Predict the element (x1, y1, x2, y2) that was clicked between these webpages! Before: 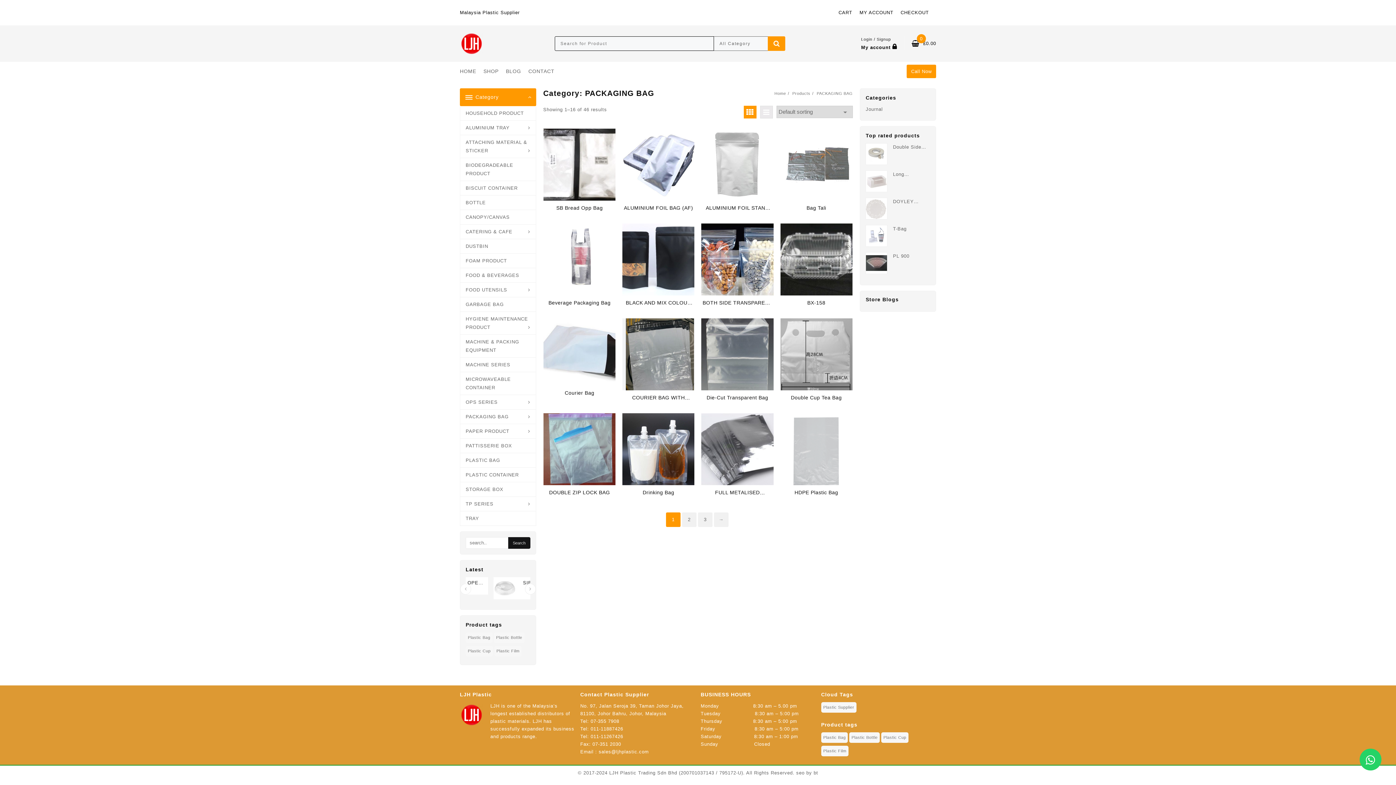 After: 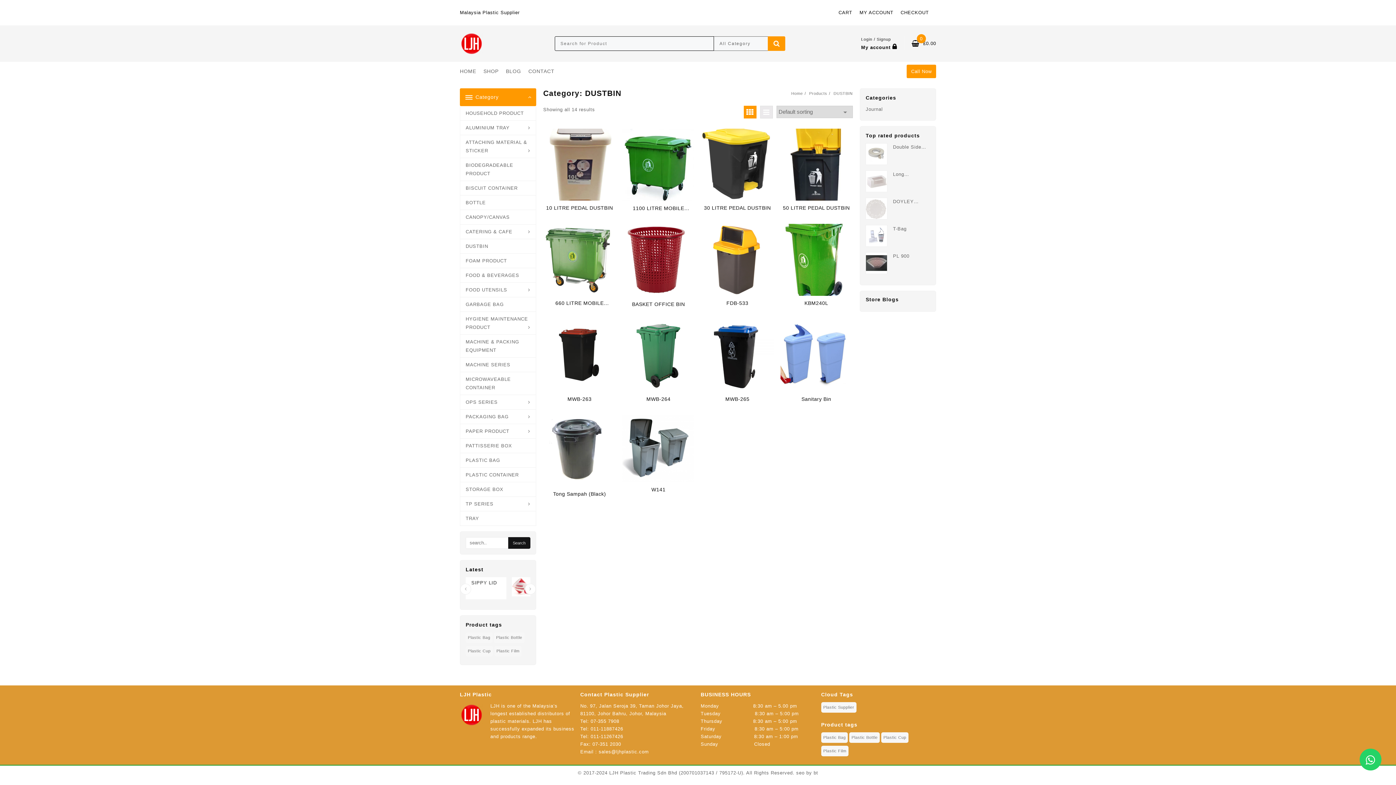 Action: bbox: (460, 239, 535, 253) label: DUSTBIN